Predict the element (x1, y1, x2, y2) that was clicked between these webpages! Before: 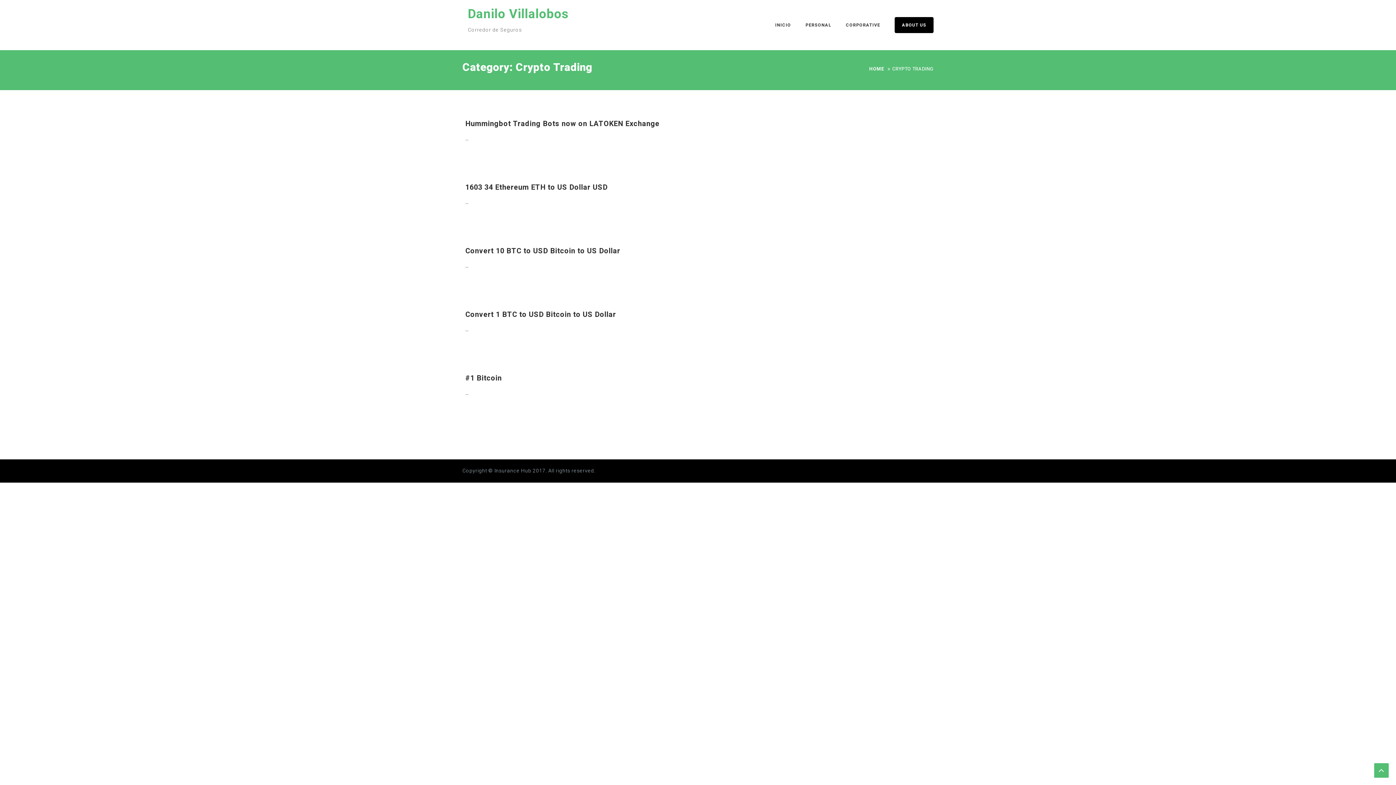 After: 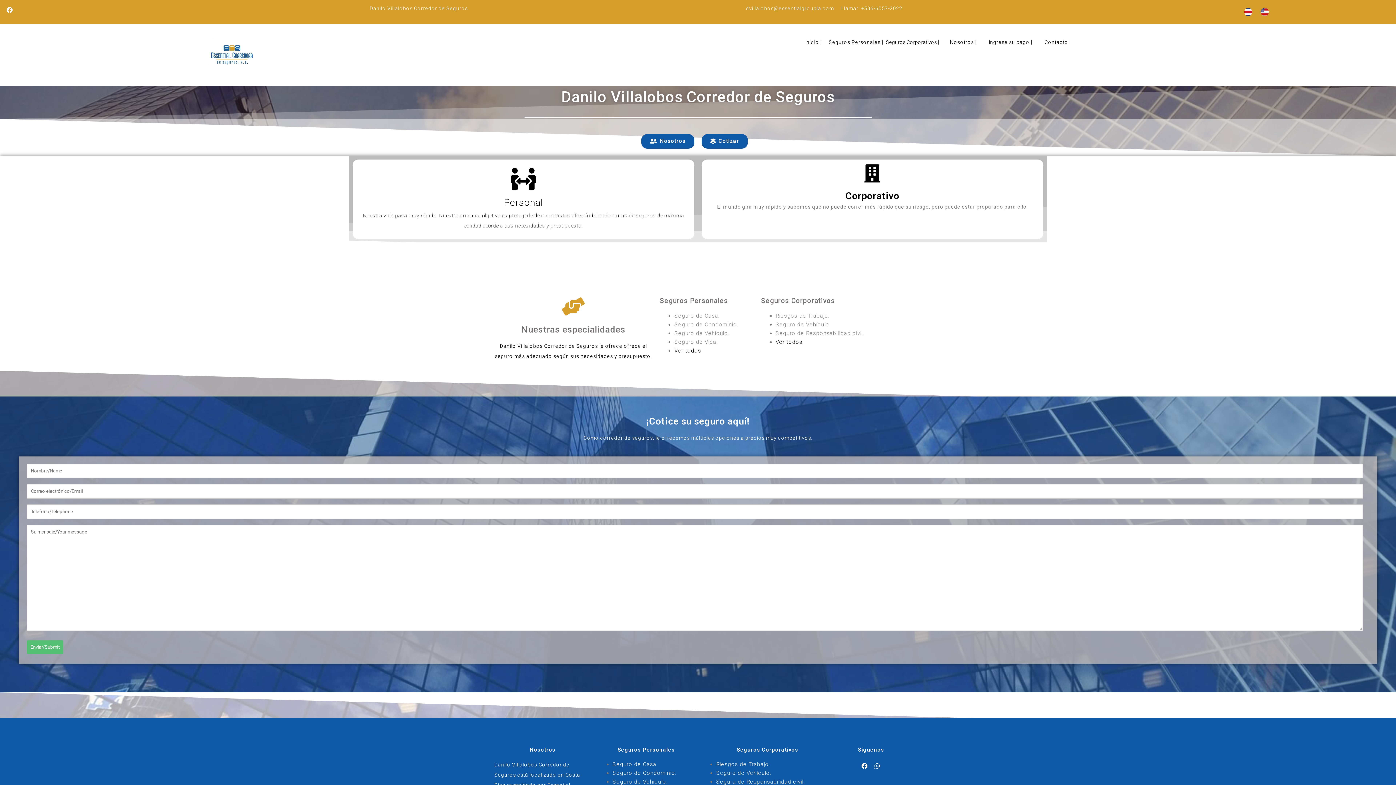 Action: bbox: (869, 65, 884, 72) label: HOME